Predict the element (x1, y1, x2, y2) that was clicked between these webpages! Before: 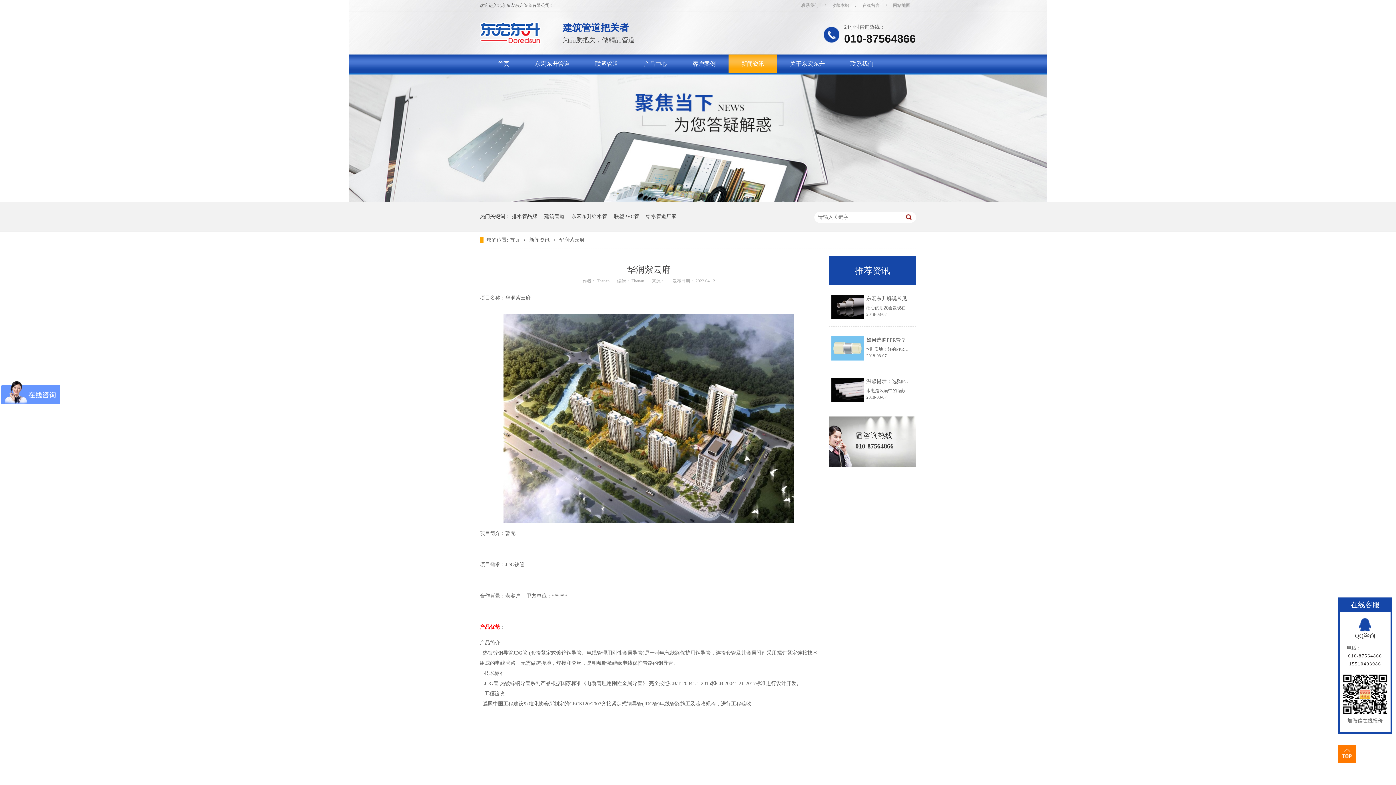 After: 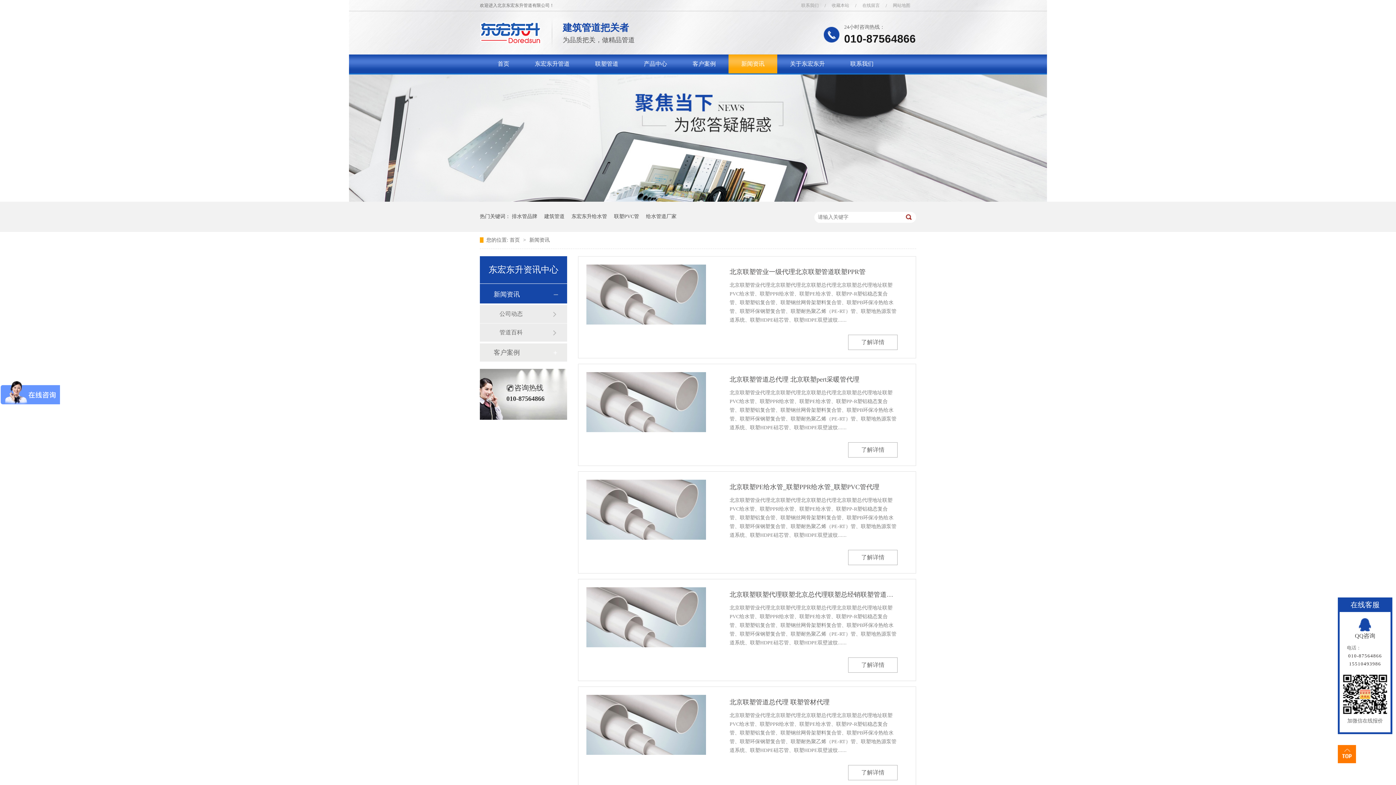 Action: bbox: (728, 60, 777, 66) label: 新闻资讯